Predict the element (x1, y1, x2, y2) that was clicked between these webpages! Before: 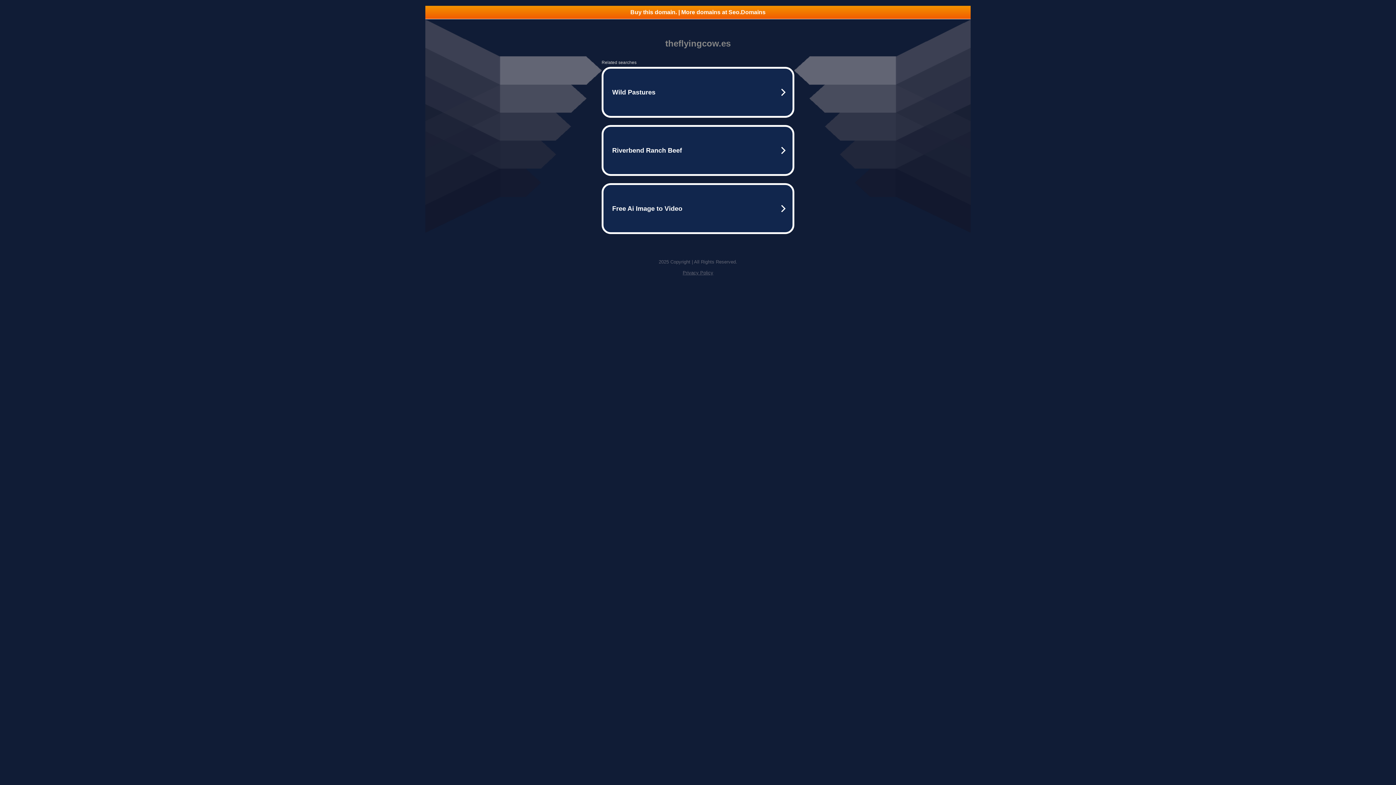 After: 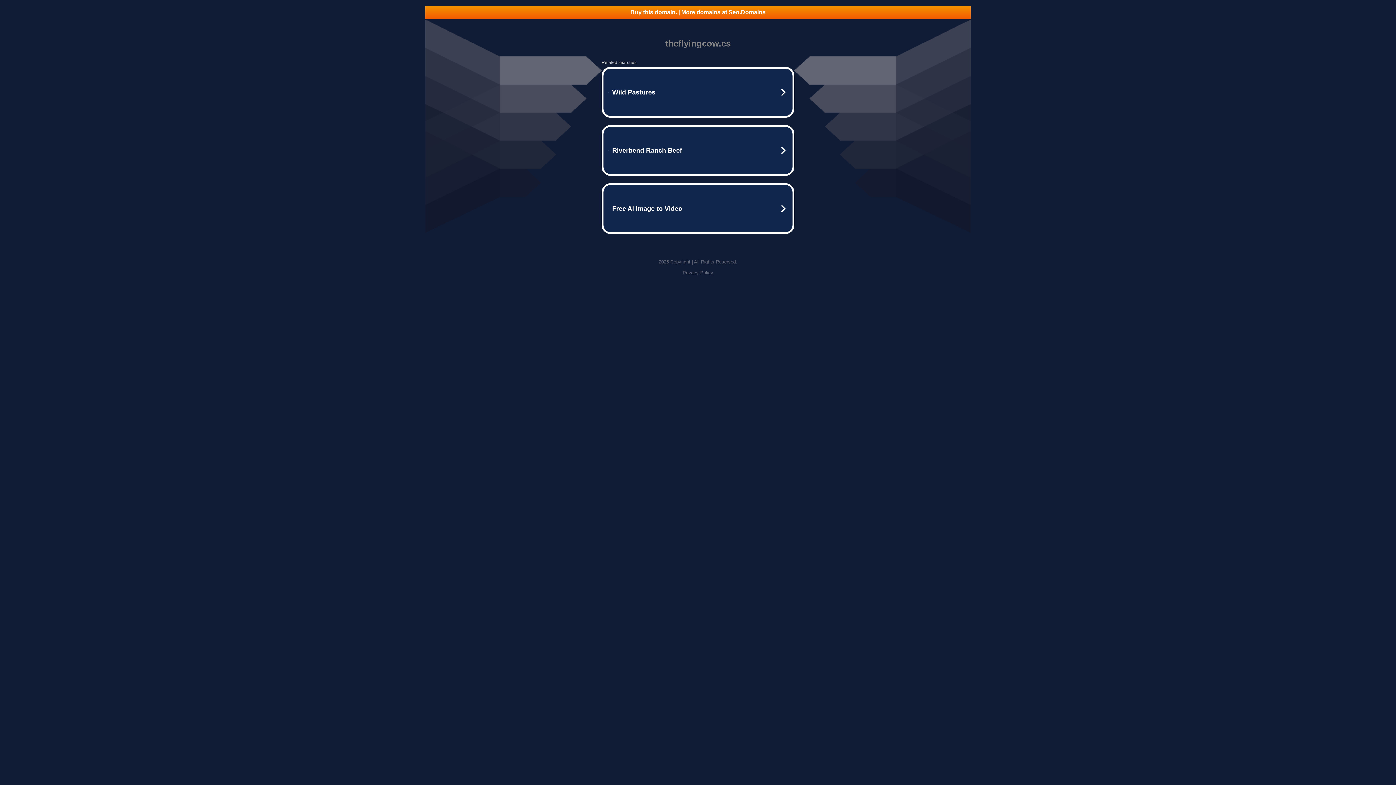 Action: bbox: (682, 270, 713, 275) label: Privacy Policy